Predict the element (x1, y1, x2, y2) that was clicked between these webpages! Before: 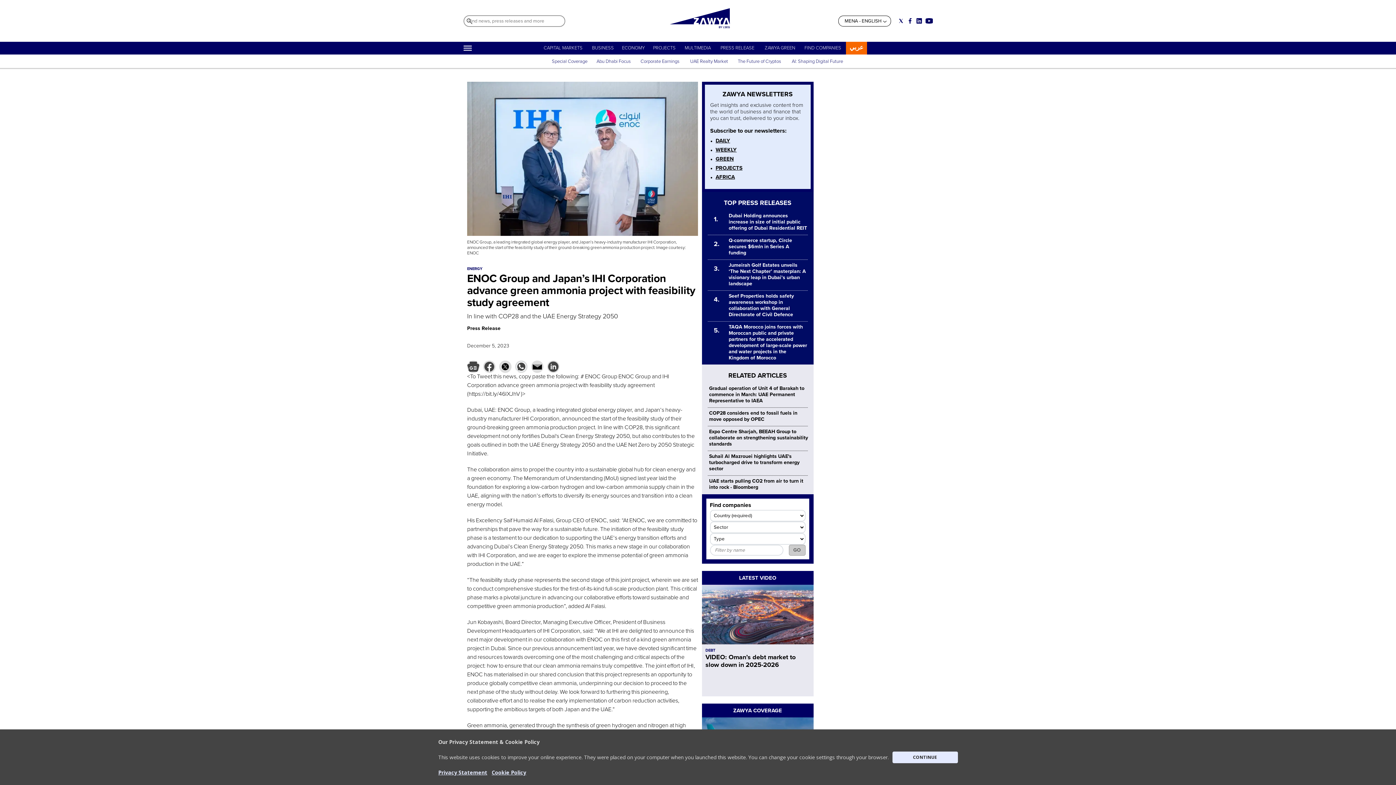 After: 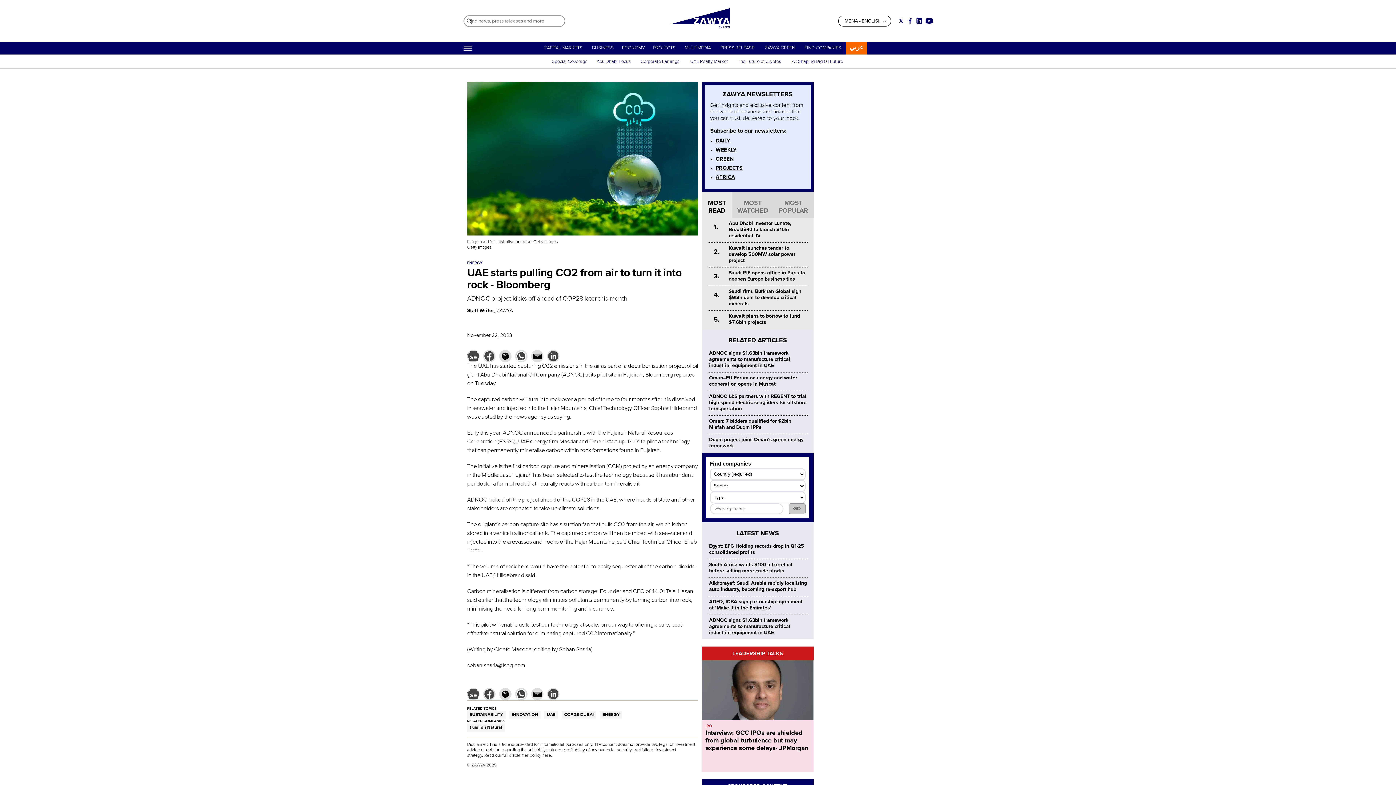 Action: bbox: (709, 478, 803, 490) label: UAE starts pulling CO2 from air to turn it into rock - Bloomberg